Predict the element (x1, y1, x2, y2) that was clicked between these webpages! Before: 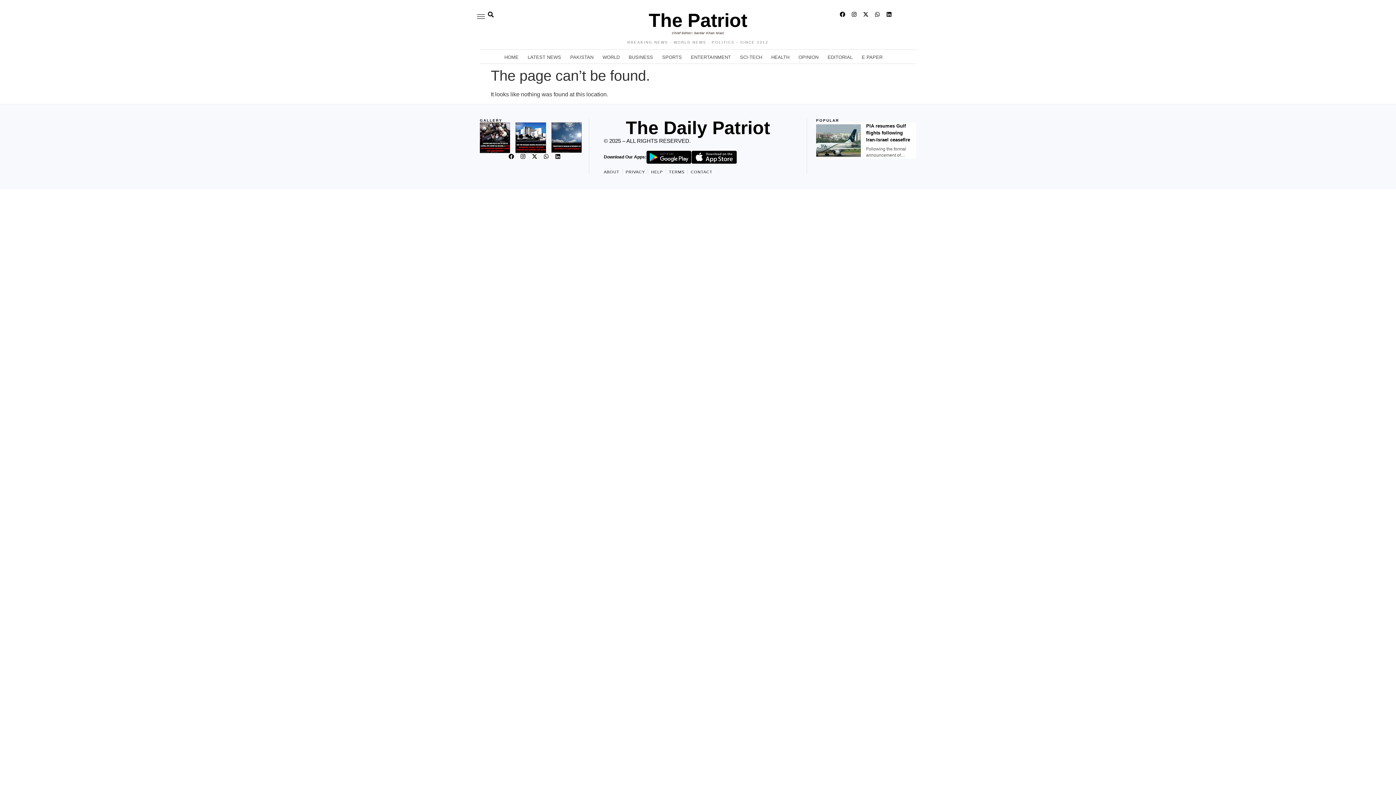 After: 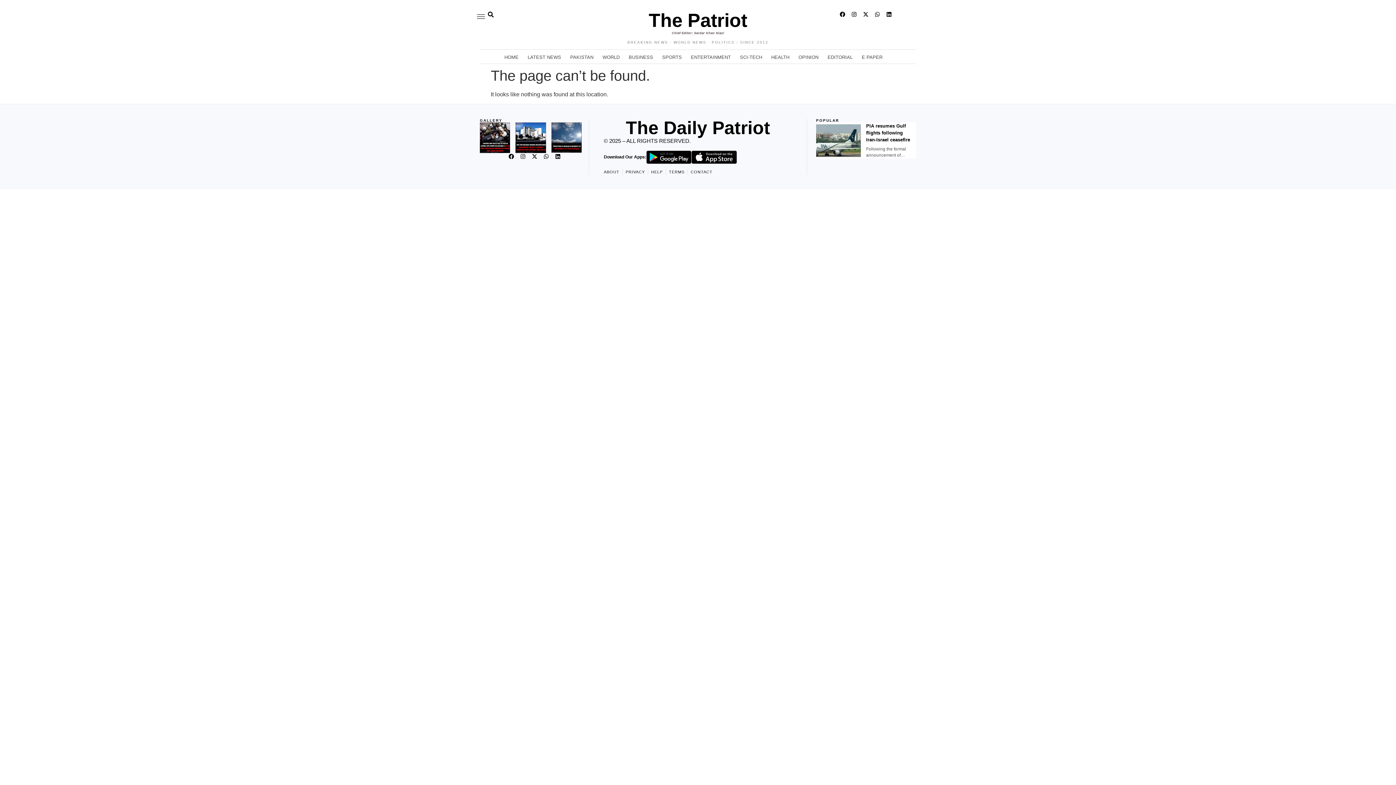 Action: label: Instagram bbox: (520, 153, 525, 159)